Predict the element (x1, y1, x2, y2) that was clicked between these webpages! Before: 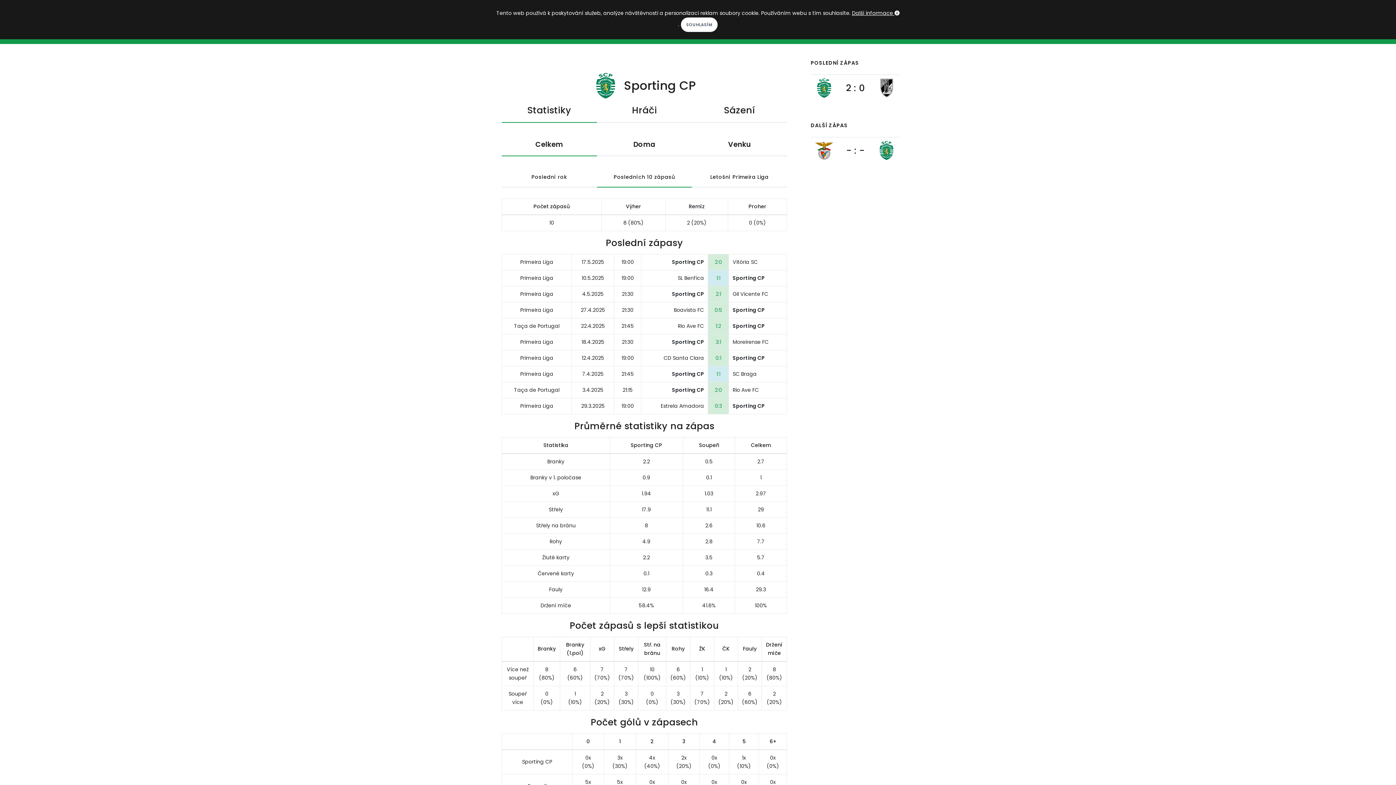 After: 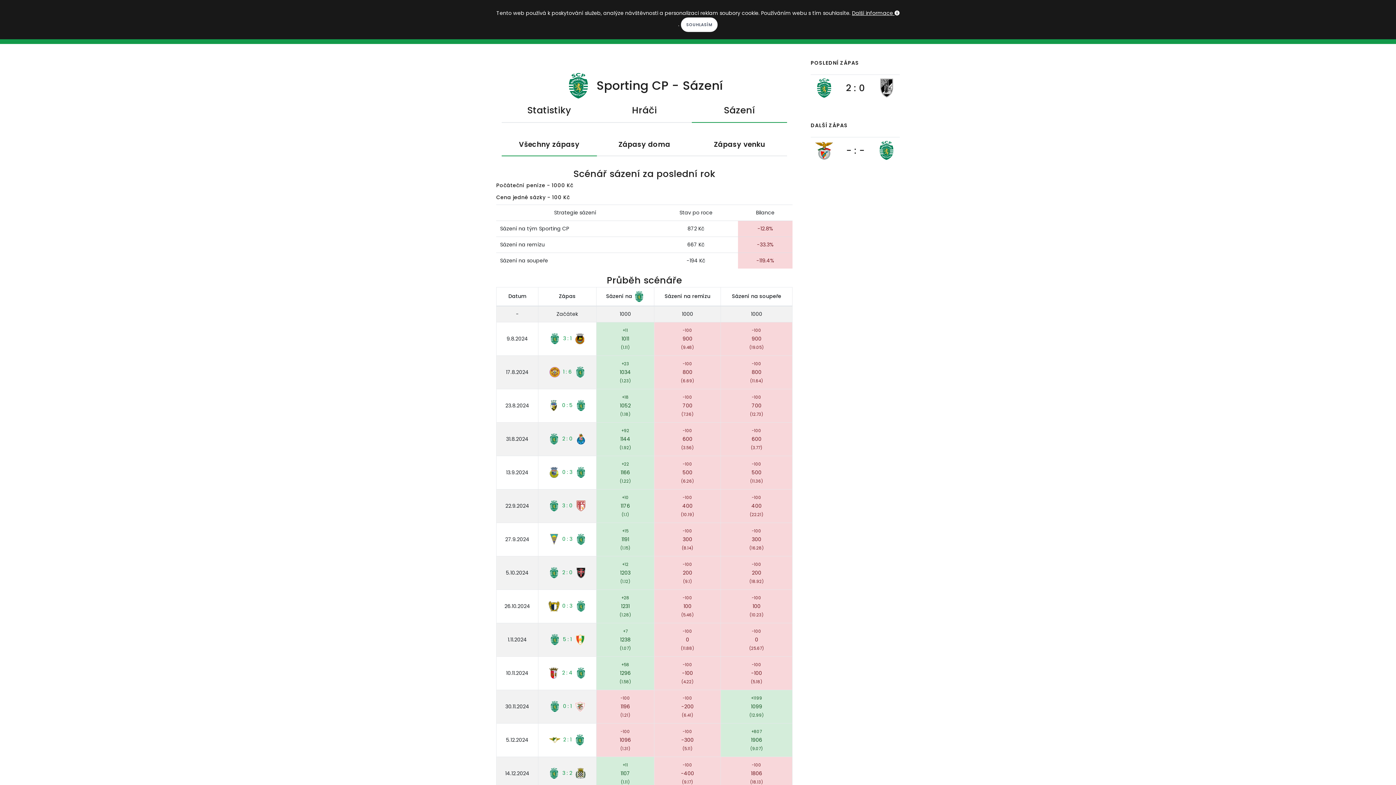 Action: bbox: (692, 98, 787, 122) label: Sázení